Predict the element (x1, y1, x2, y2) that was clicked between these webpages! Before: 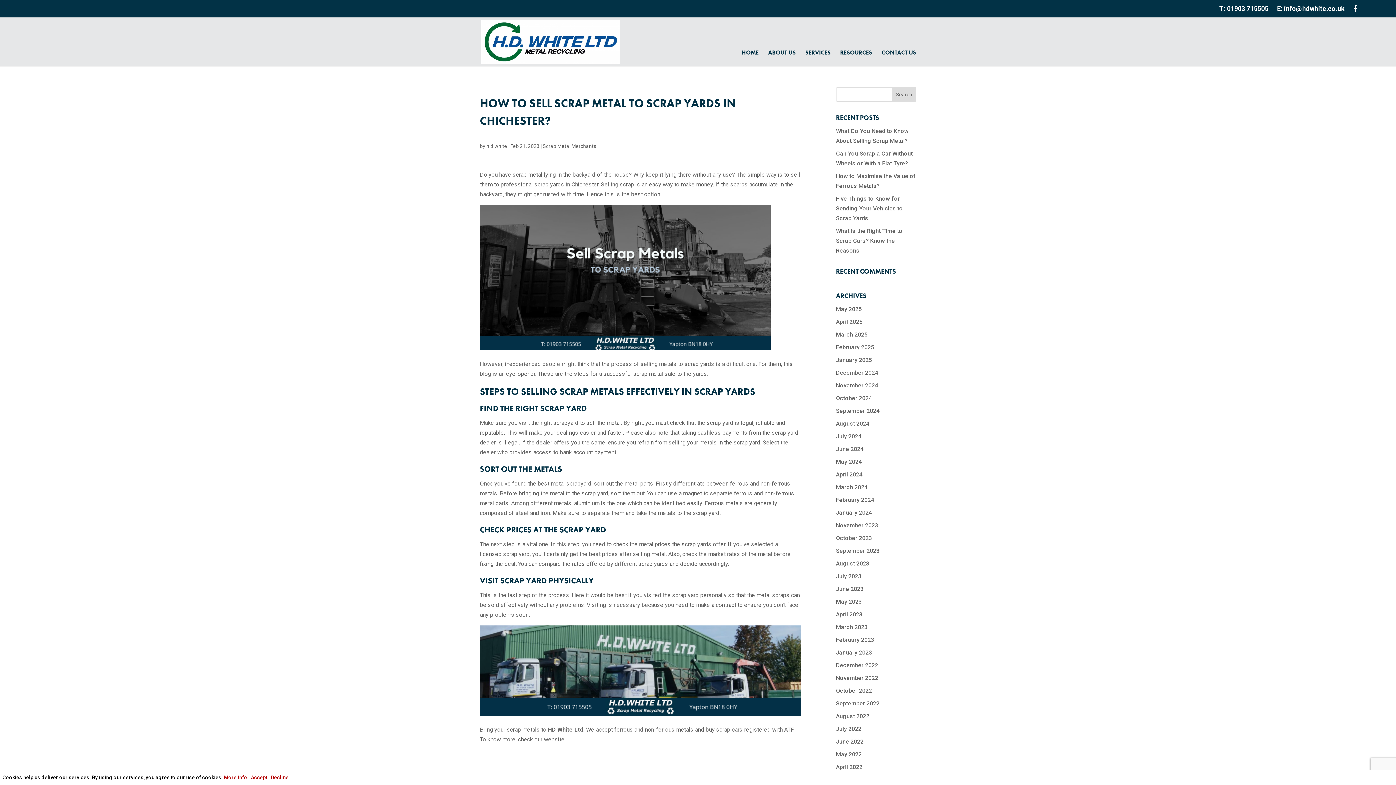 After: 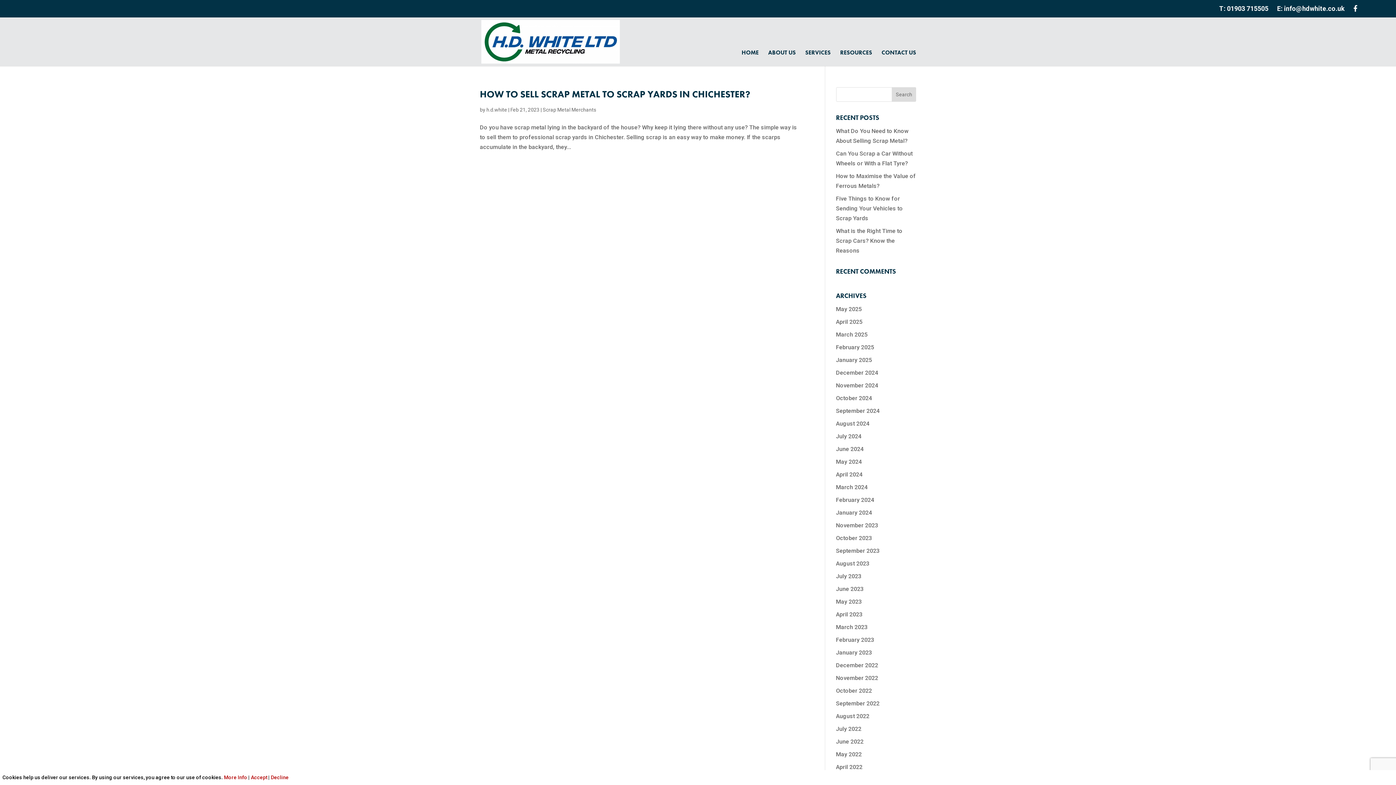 Action: bbox: (836, 636, 874, 643) label: February 2023